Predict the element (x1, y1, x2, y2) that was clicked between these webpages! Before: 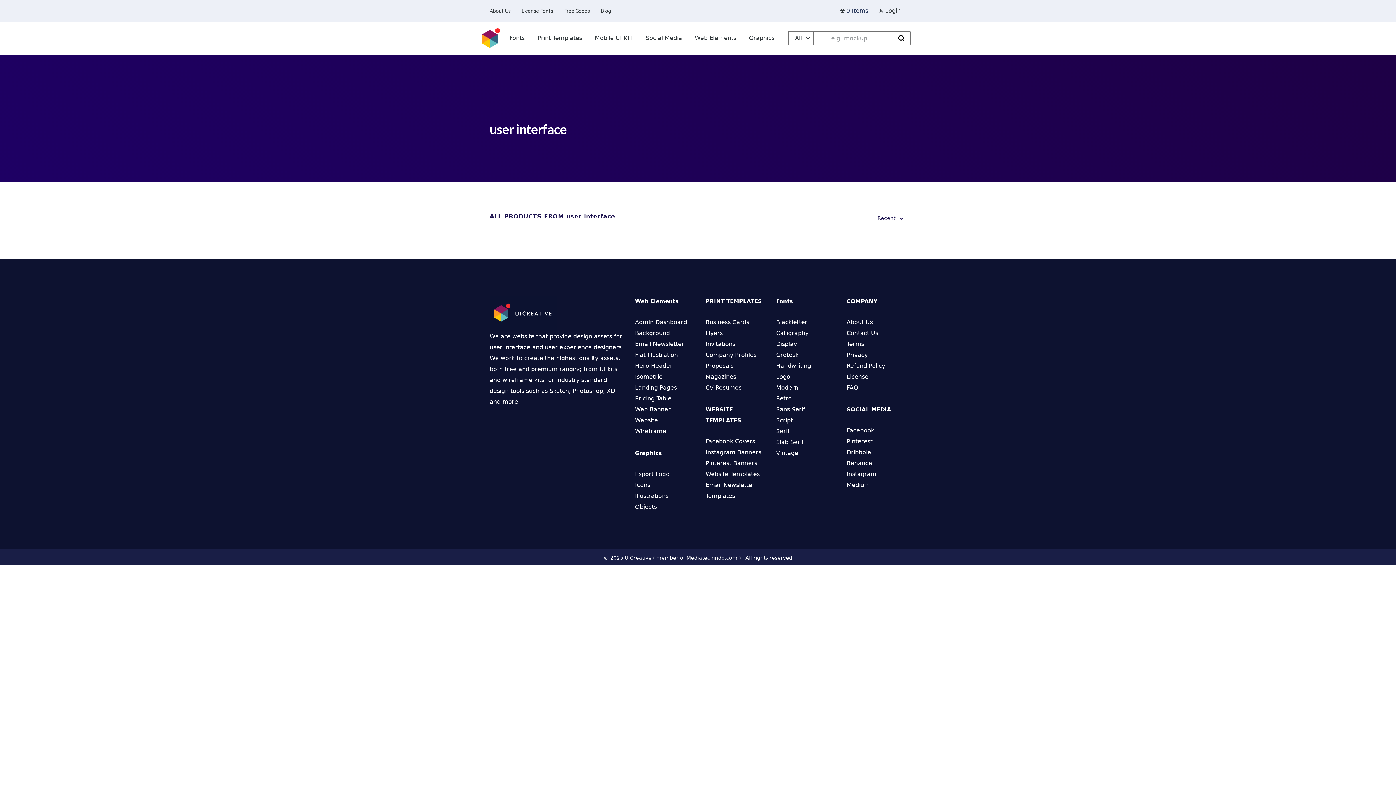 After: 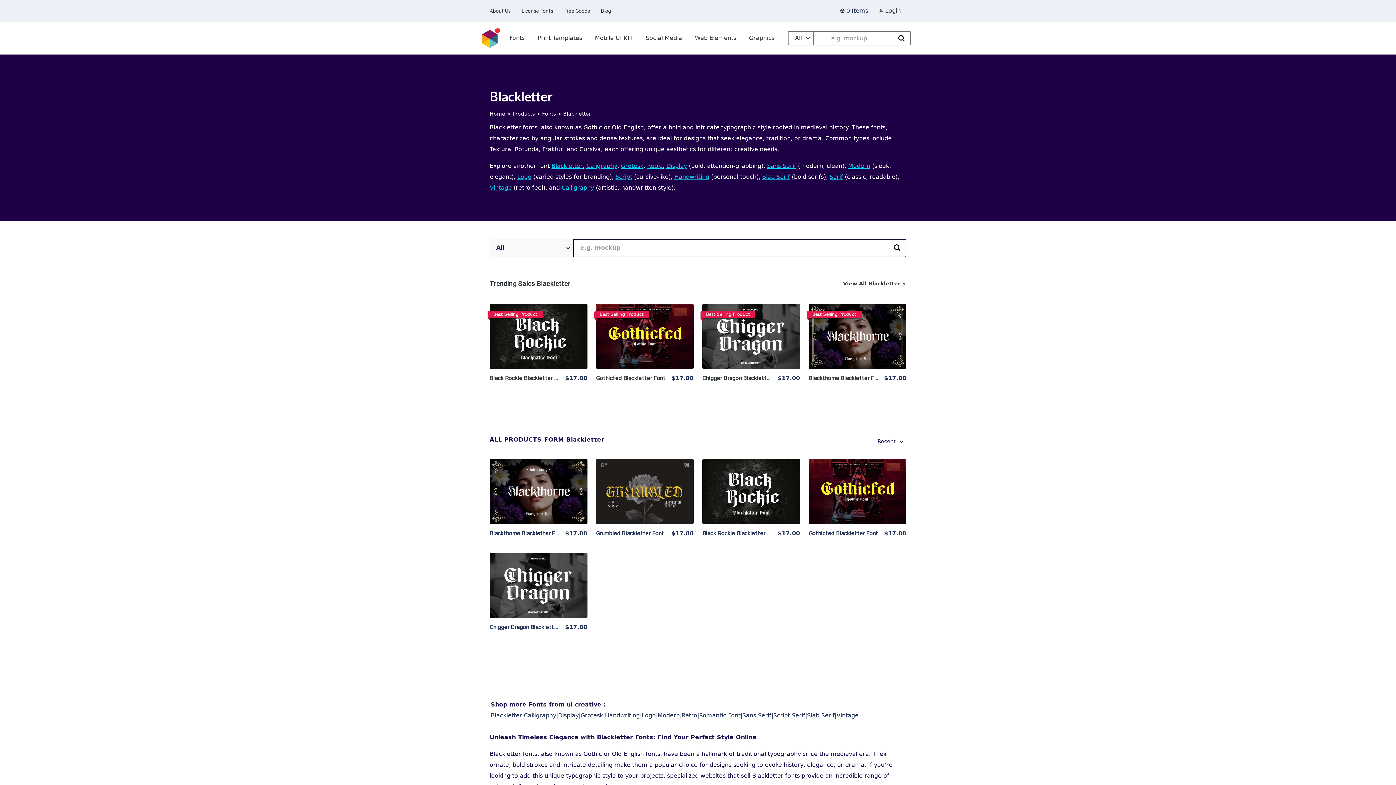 Action: bbox: (776, 318, 807, 325) label: Blackletter